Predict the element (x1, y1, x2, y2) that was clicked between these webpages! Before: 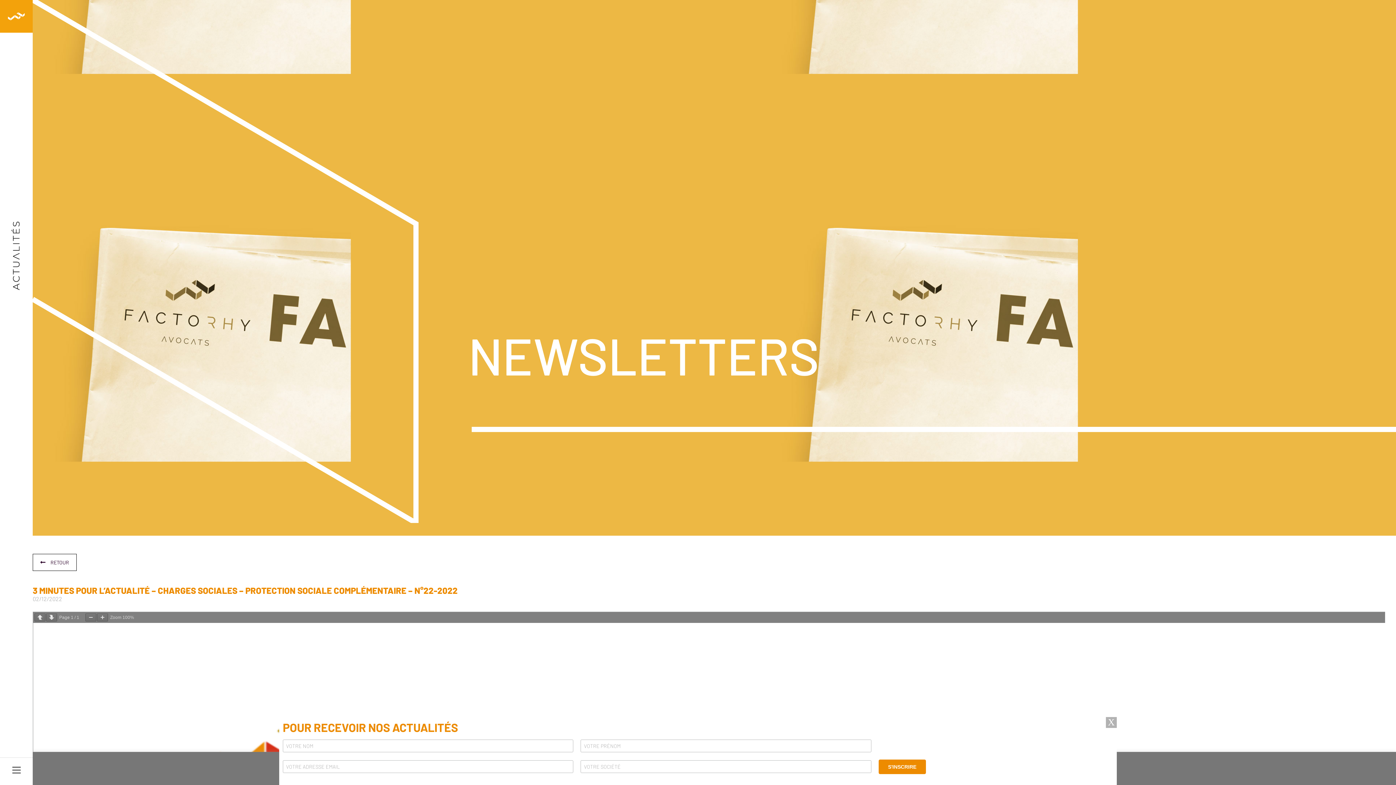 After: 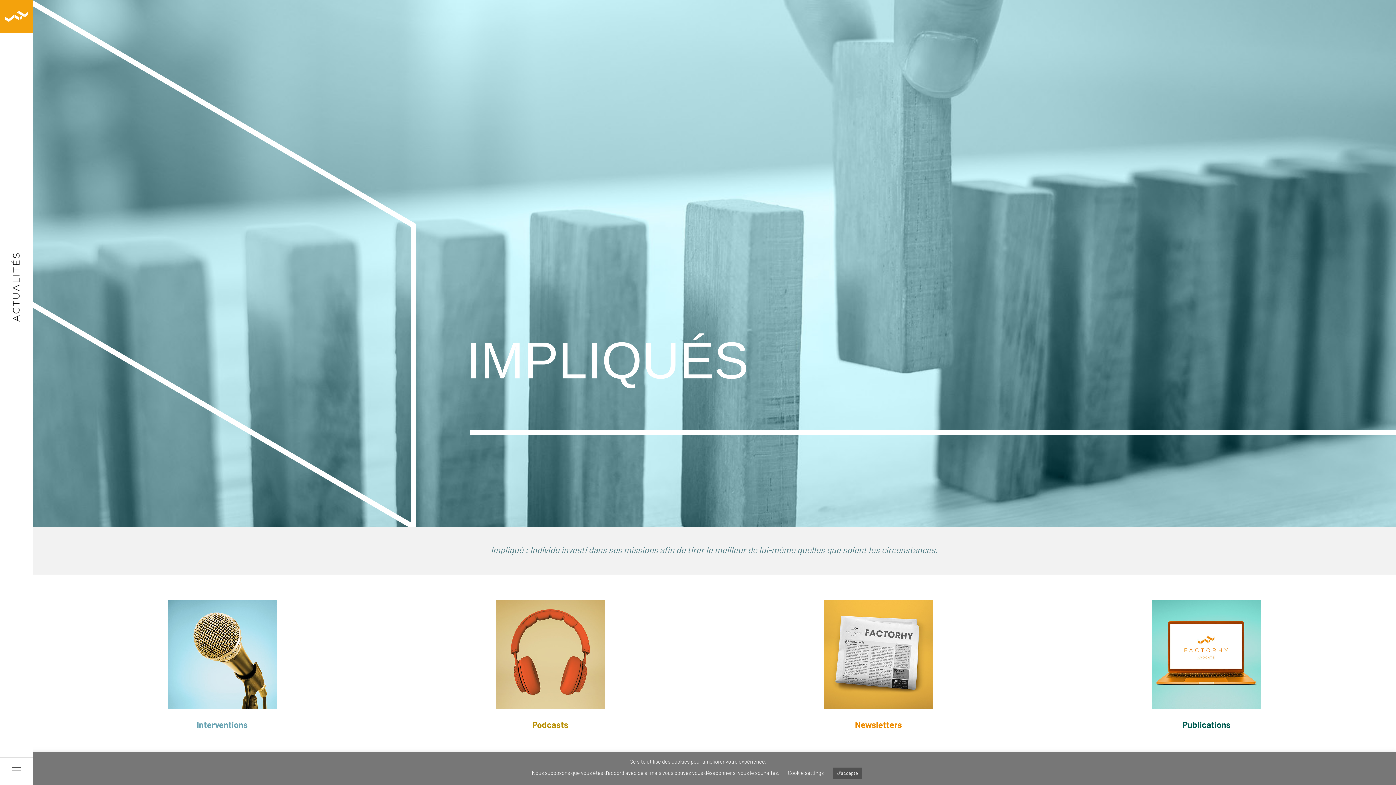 Action: bbox: (32, 554, 76, 571) label: RETOUR